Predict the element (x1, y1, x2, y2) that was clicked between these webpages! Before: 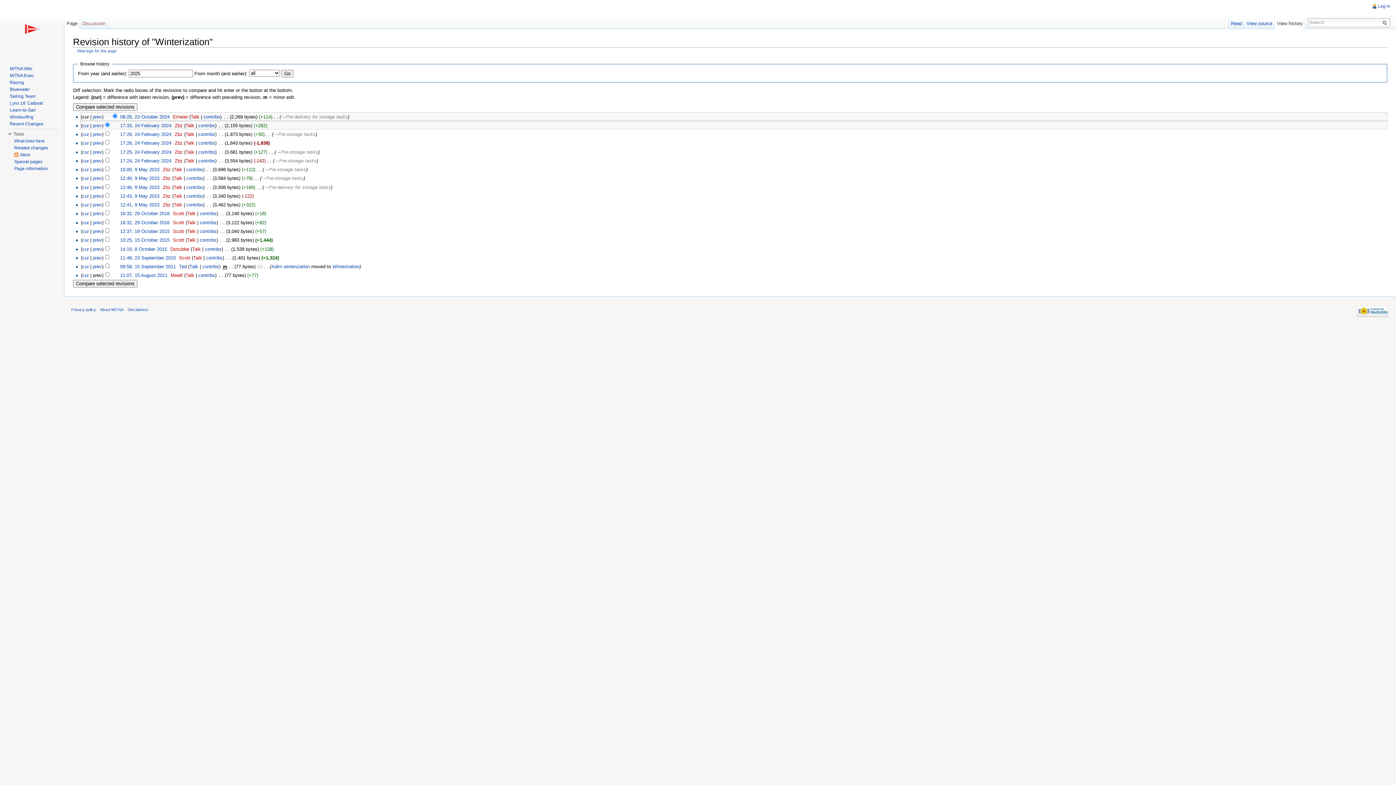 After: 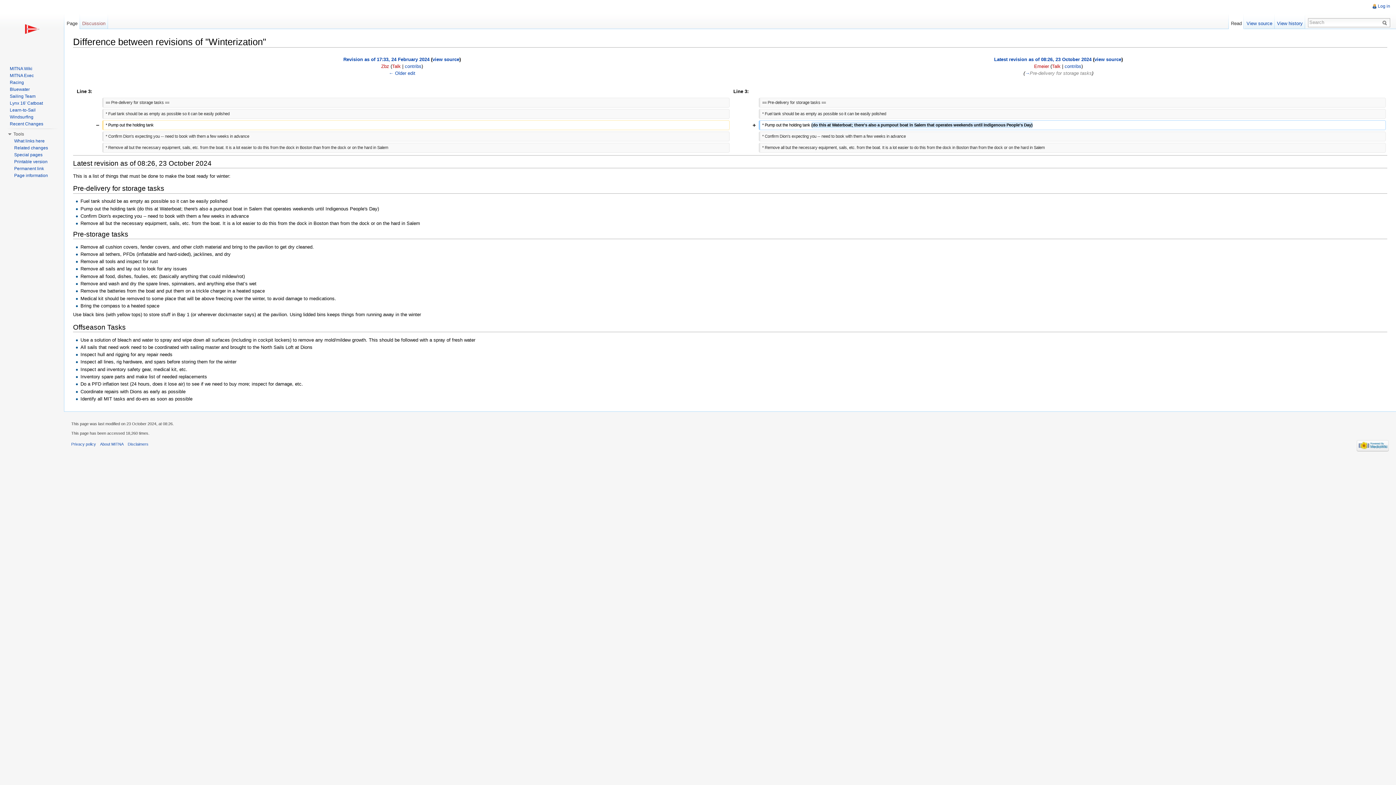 Action: label: cur bbox: (82, 122, 88, 128)